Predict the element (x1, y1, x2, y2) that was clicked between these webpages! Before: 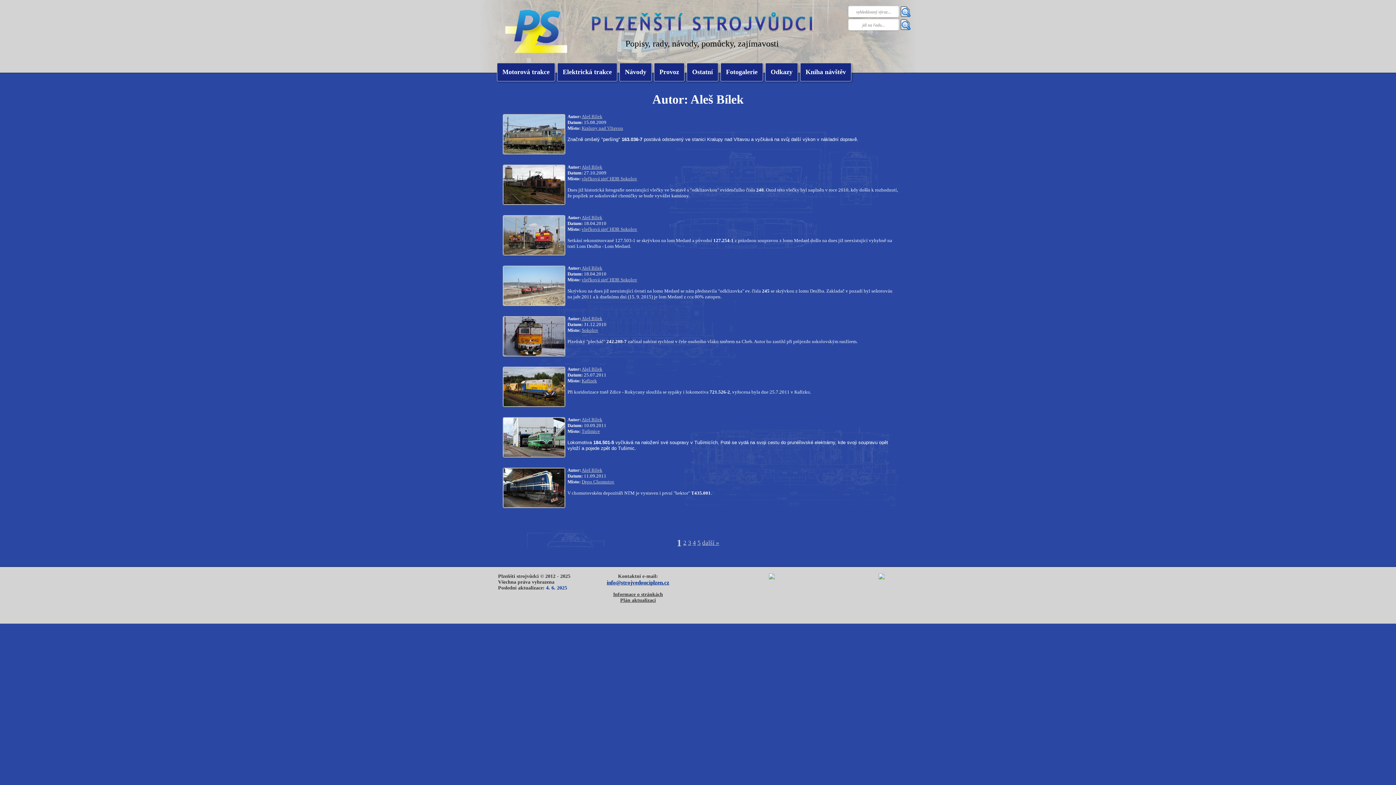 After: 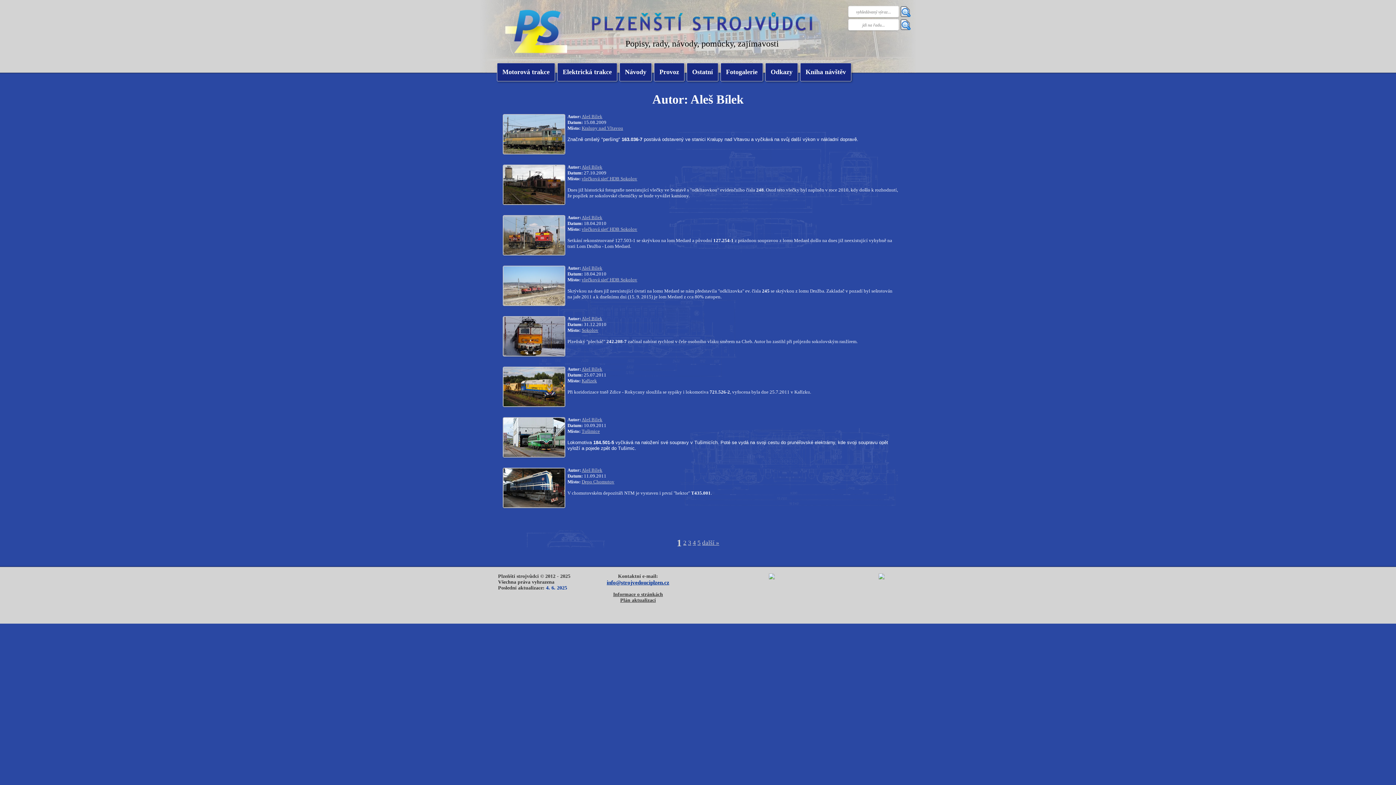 Action: bbox: (581, 113, 602, 119) label: Aleš Bílek